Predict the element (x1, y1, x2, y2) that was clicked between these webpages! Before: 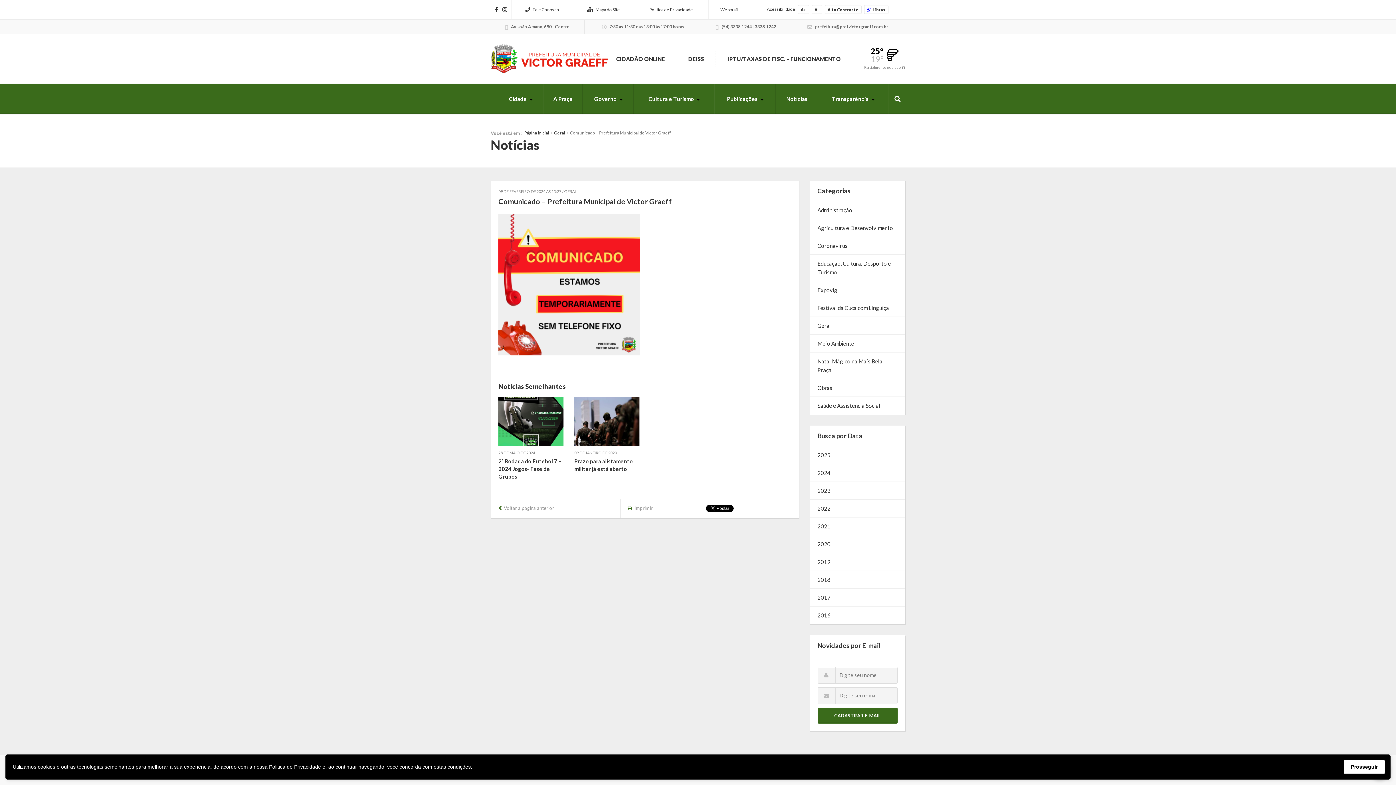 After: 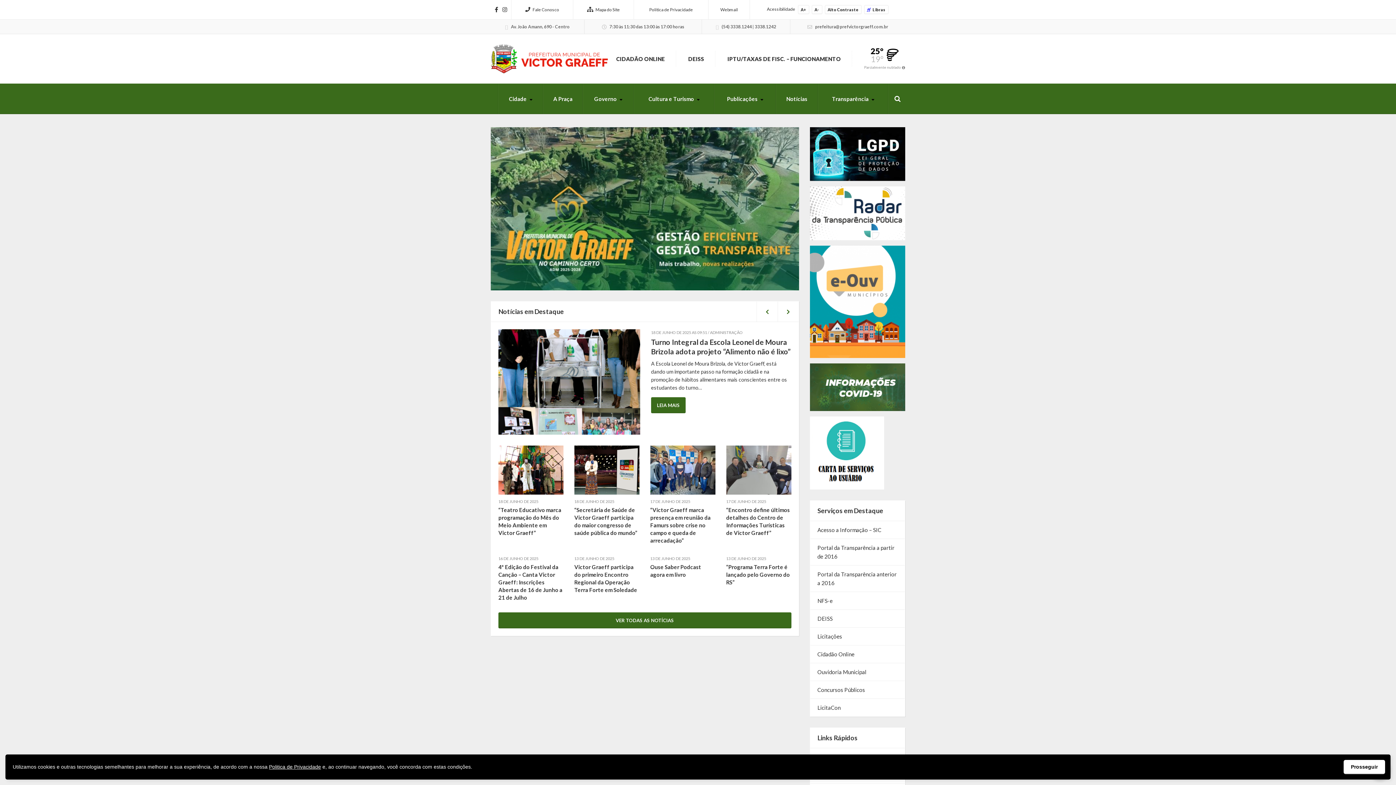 Action: label: Transparência bbox: (818, 84, 888, 113)